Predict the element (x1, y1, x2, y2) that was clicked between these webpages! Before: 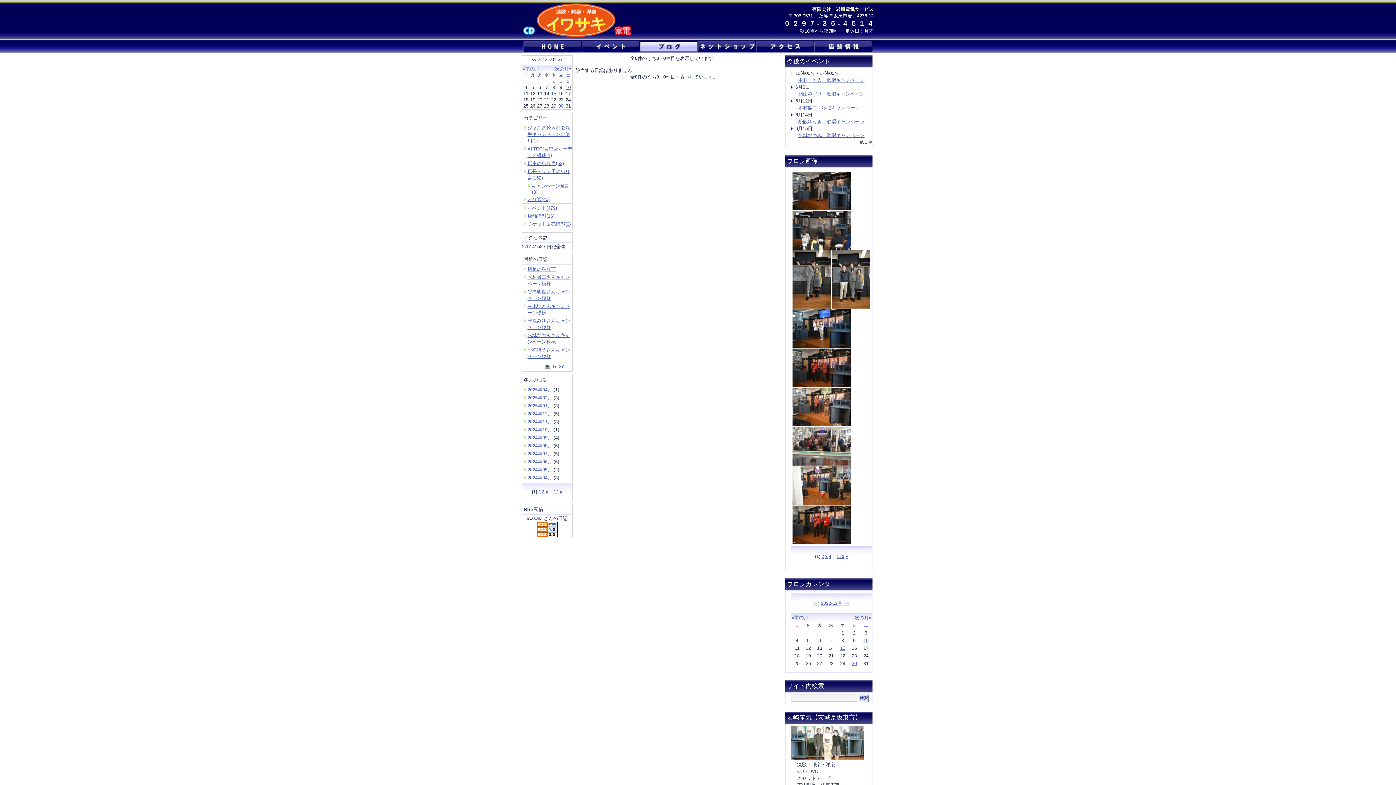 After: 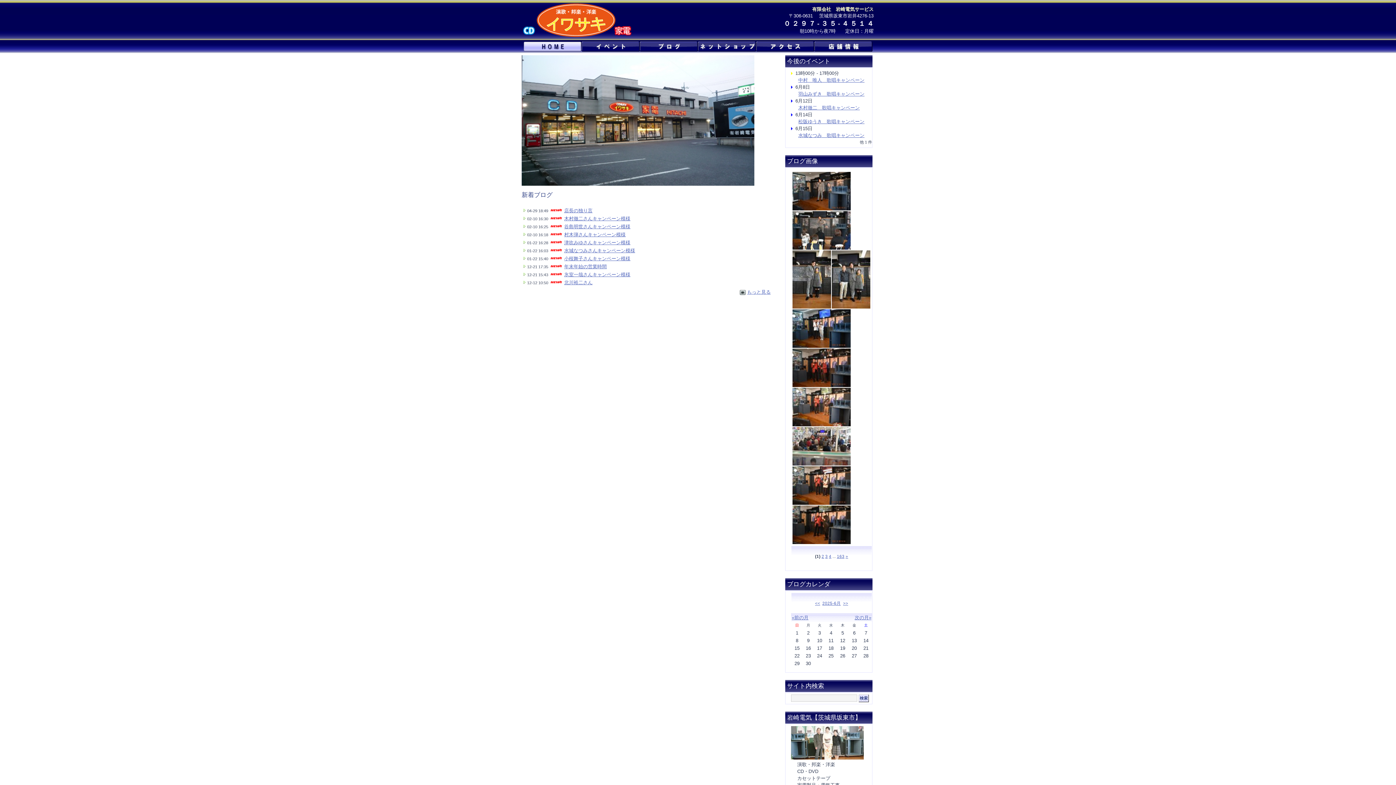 Action: bbox: (522, 33, 642, 38)